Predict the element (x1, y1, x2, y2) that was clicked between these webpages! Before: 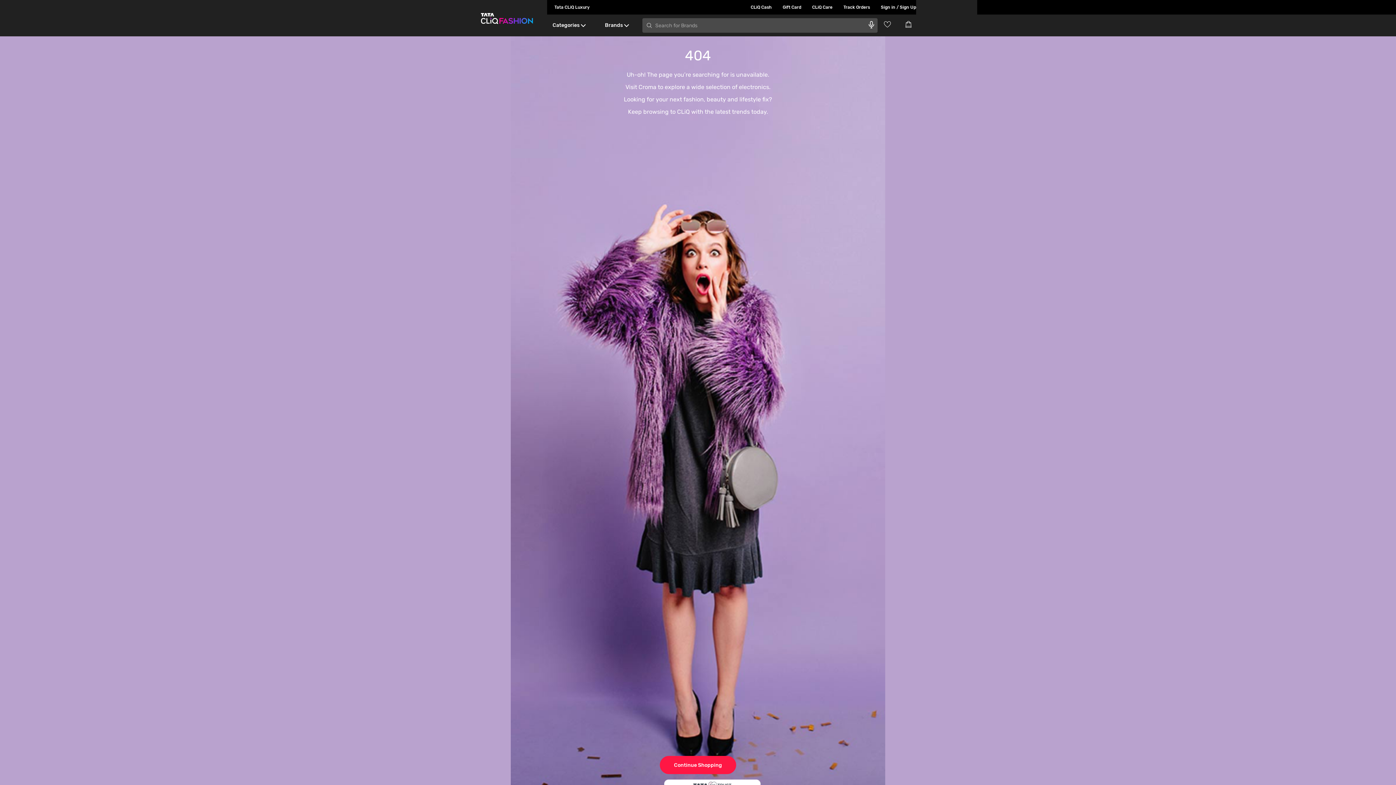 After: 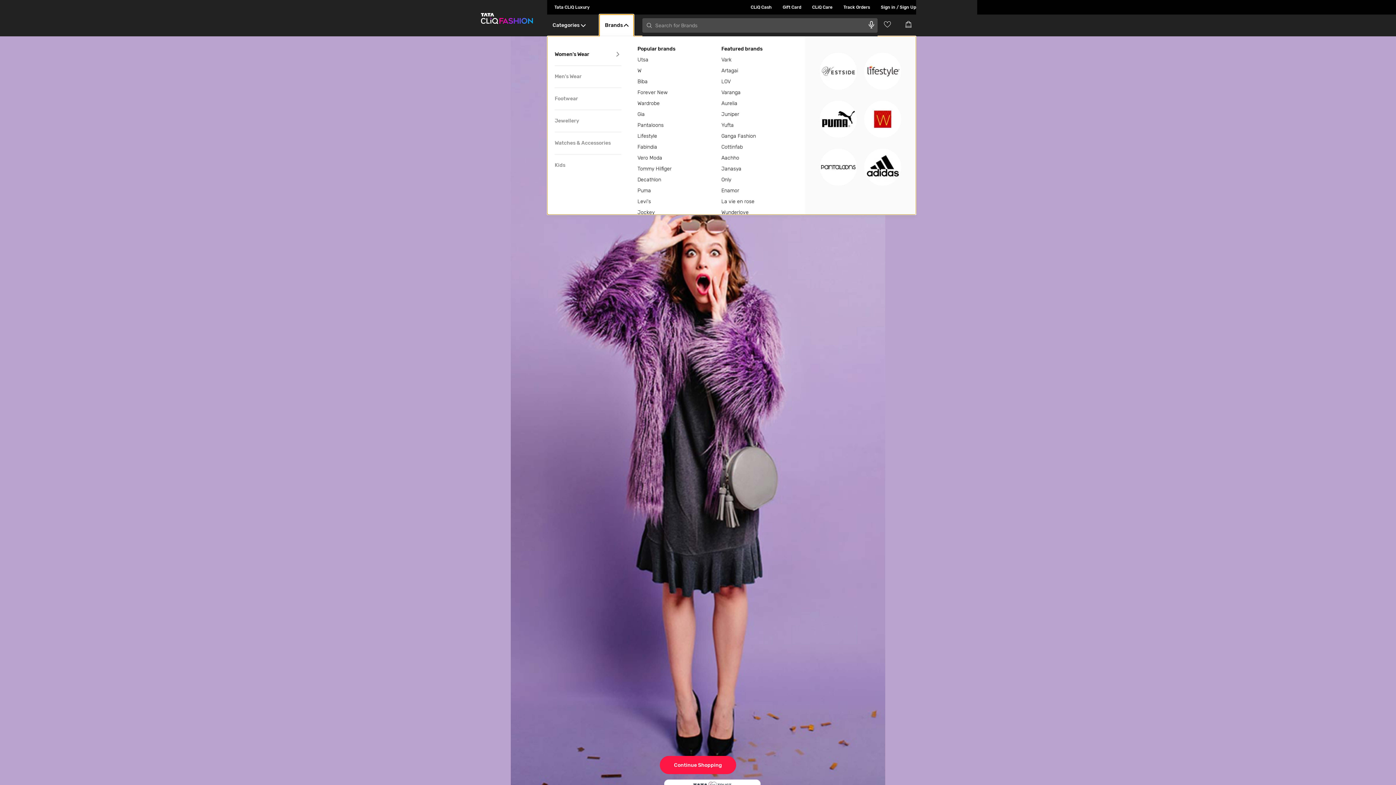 Action: label: Brands bbox: (599, 14, 633, 36)